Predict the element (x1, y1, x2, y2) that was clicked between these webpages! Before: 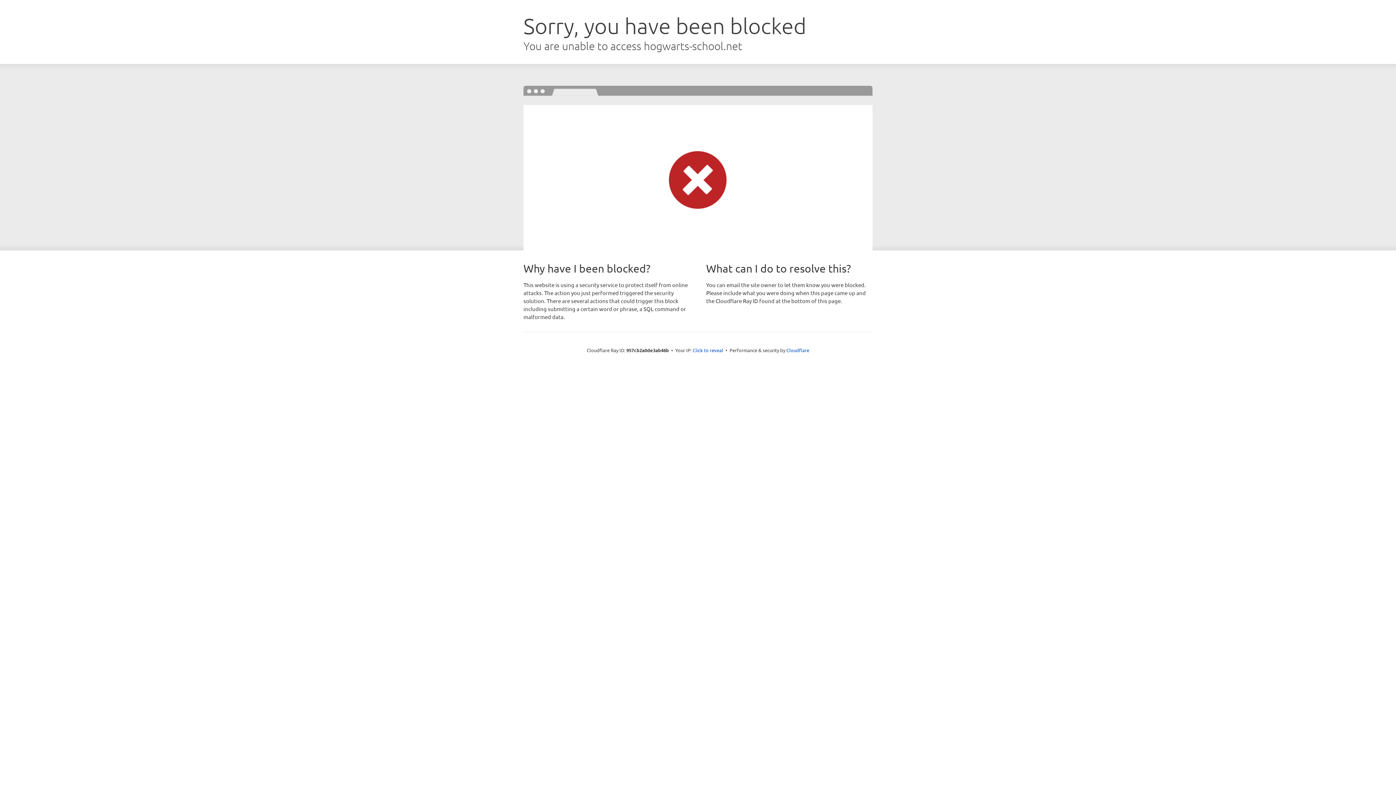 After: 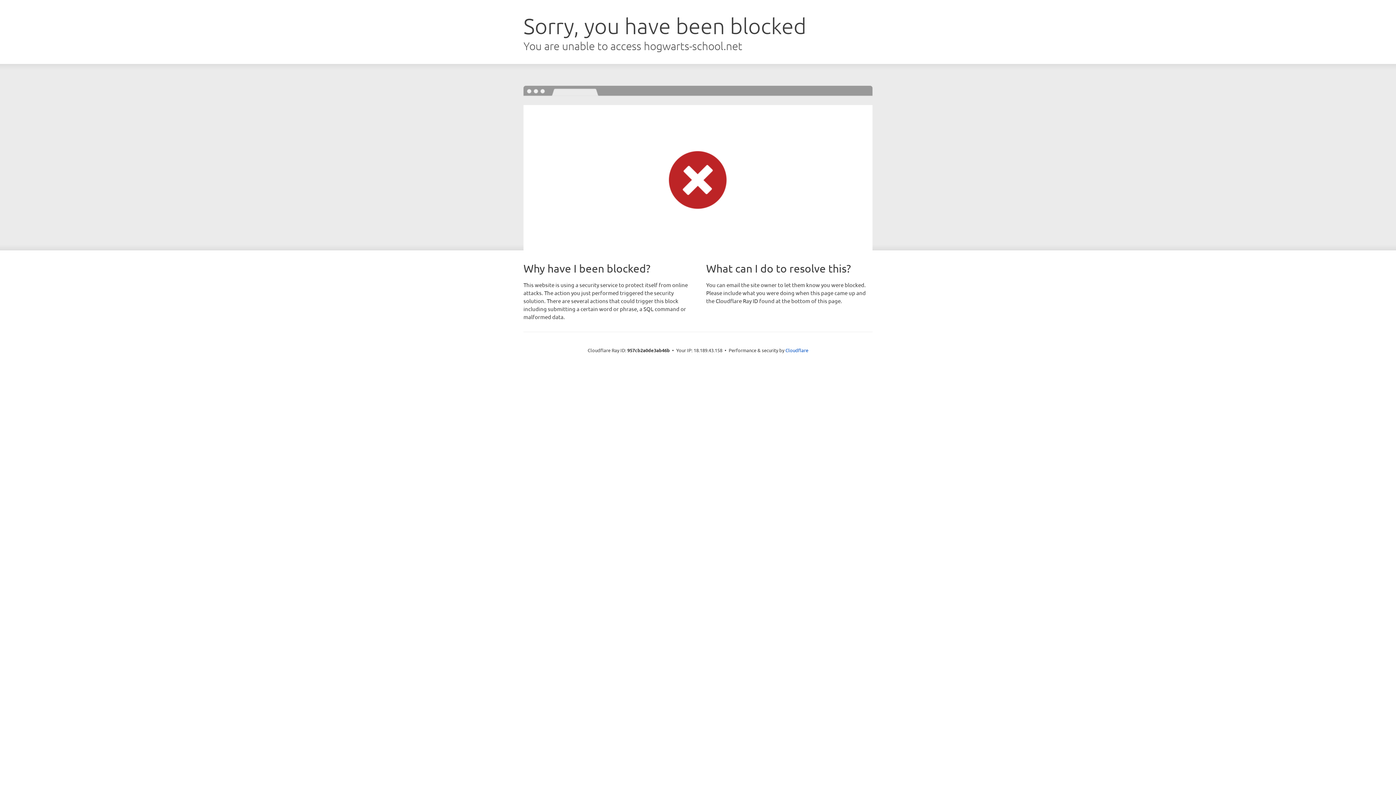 Action: bbox: (692, 346, 723, 353) label: Click to reveal